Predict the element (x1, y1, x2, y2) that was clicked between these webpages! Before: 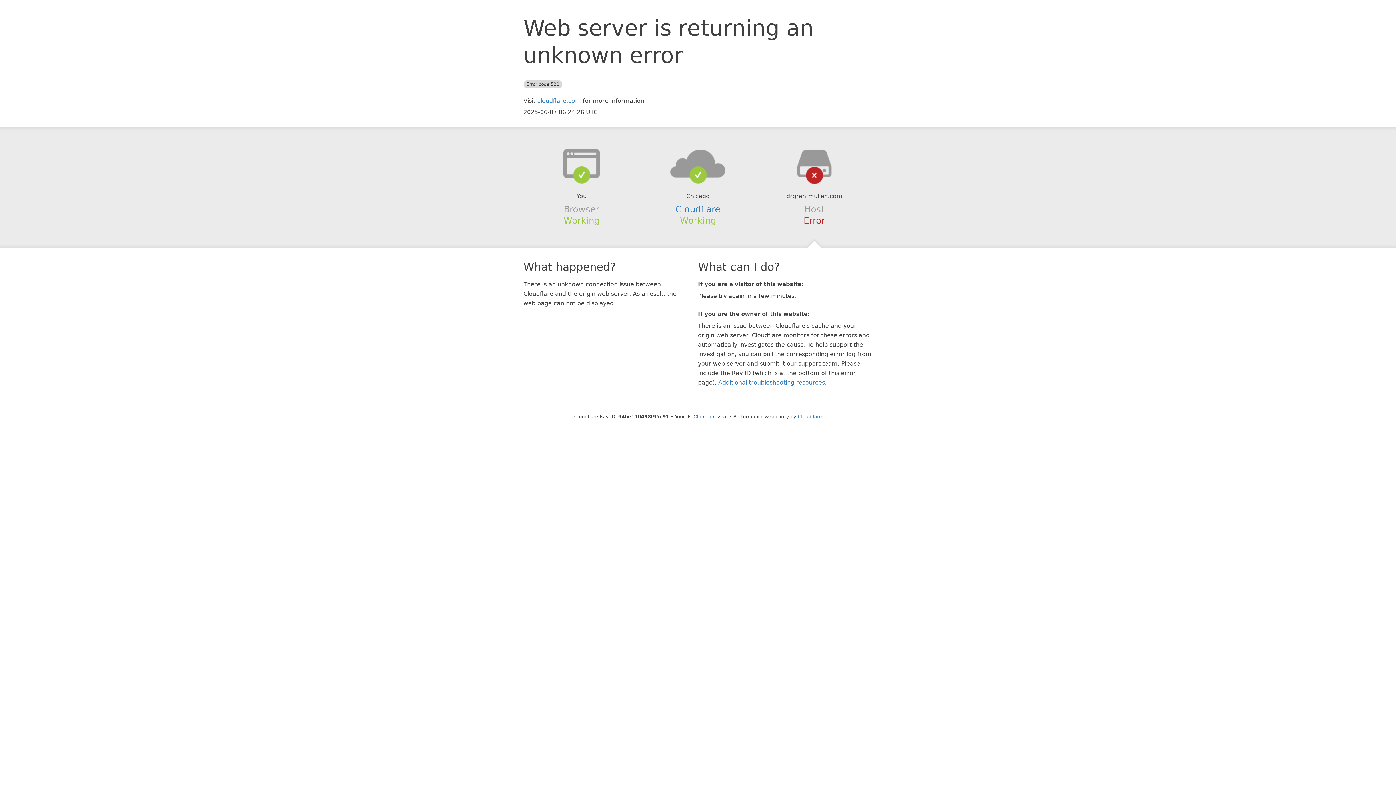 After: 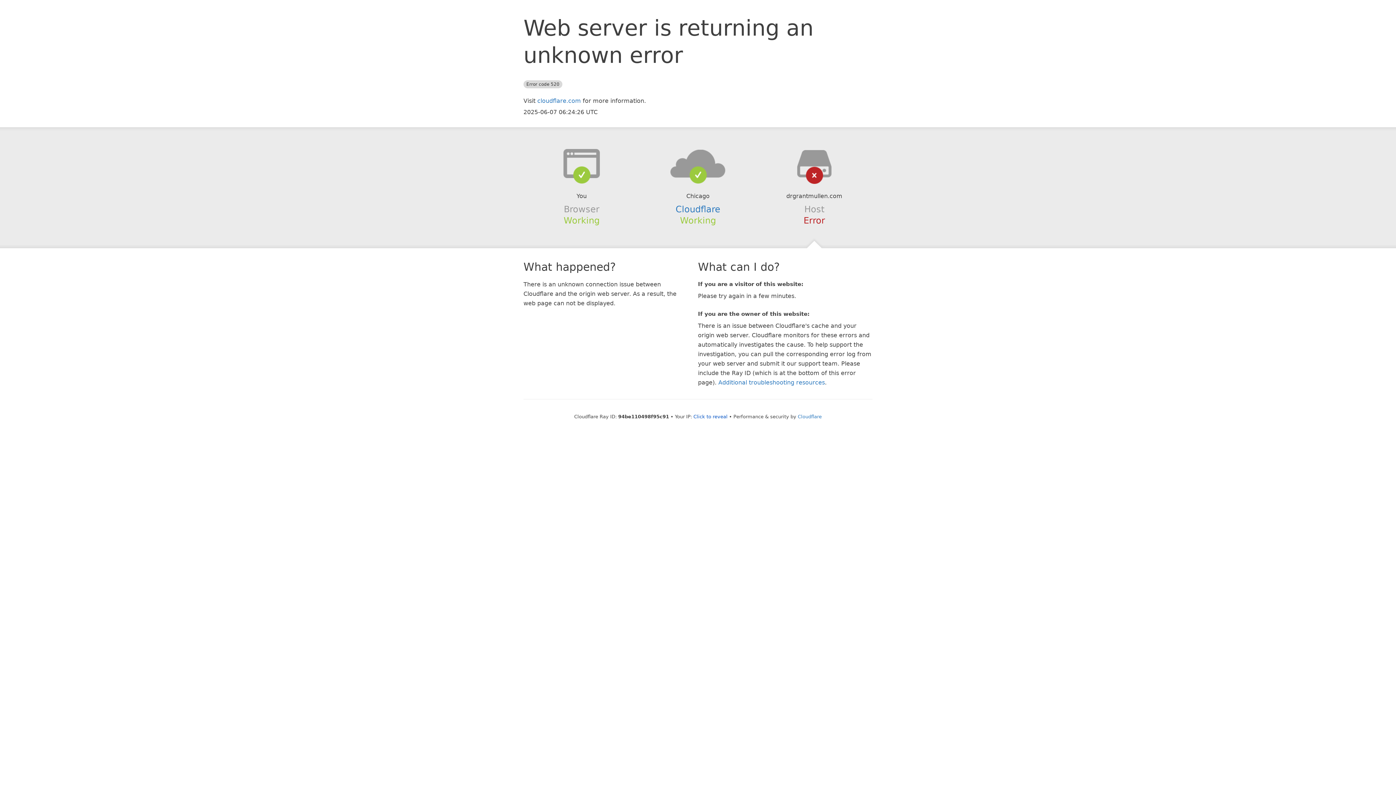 Action: bbox: (639, 148, 756, 178)